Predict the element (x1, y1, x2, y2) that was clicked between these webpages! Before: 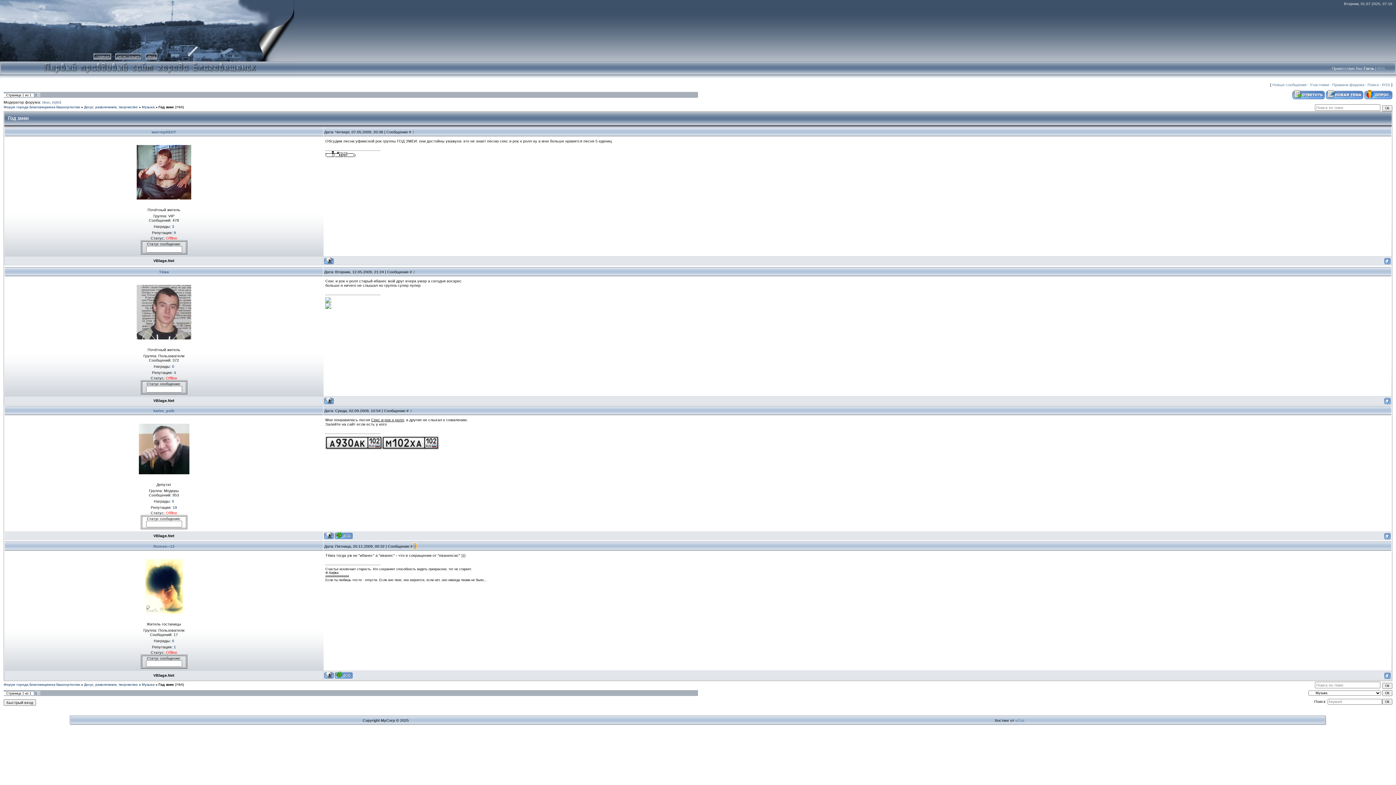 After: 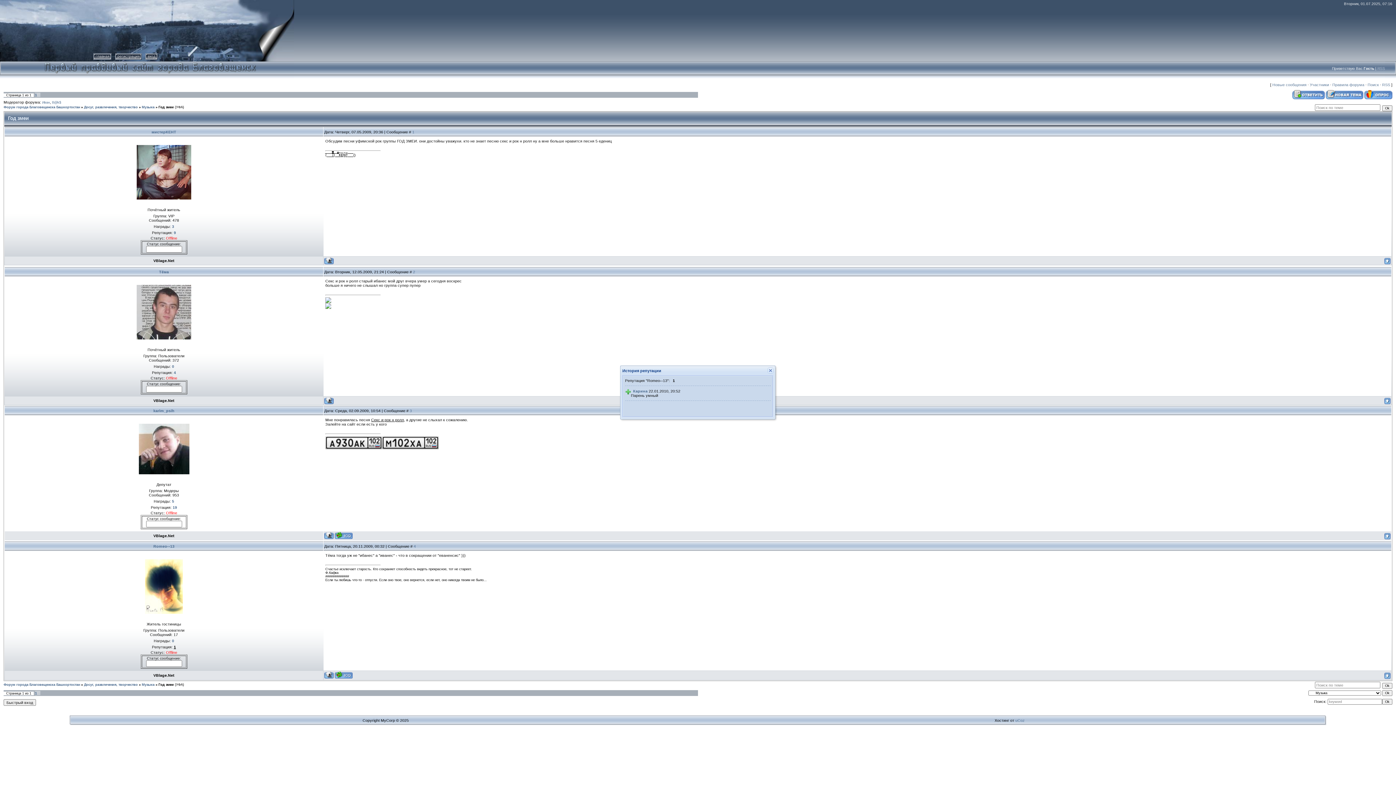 Action: label: 1 bbox: (173, 645, 176, 649)